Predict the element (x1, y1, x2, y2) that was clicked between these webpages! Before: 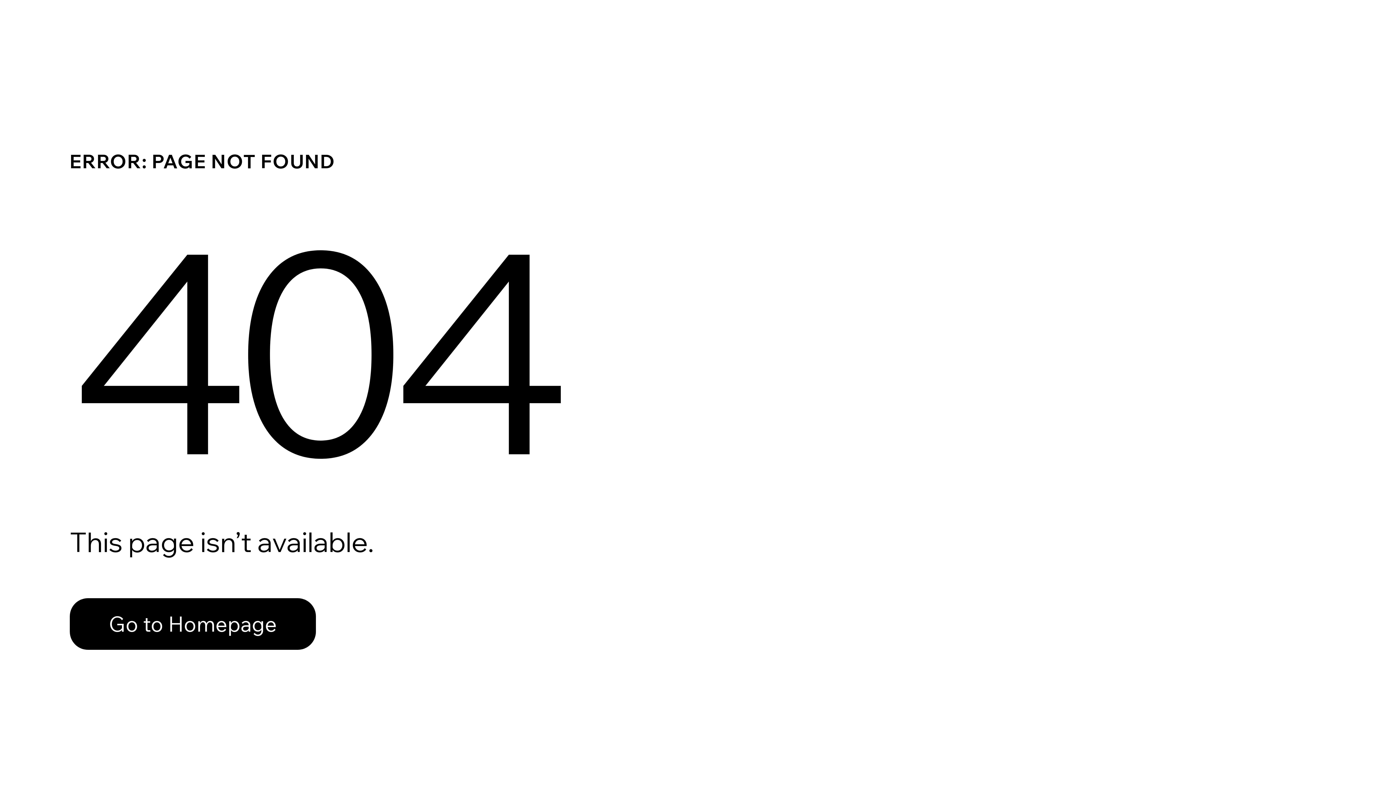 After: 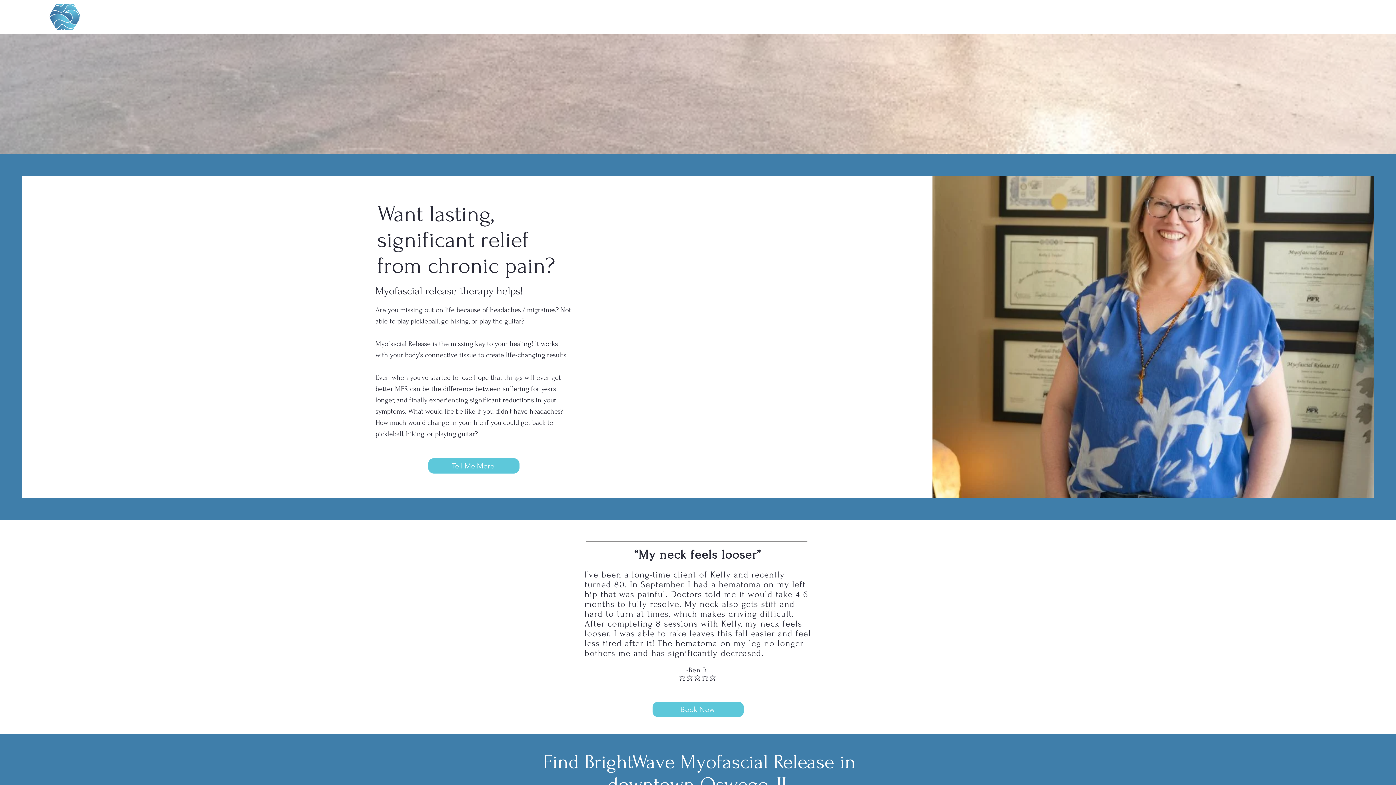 Action: label: Go to Homepage bbox: (69, 582, 768, 659)